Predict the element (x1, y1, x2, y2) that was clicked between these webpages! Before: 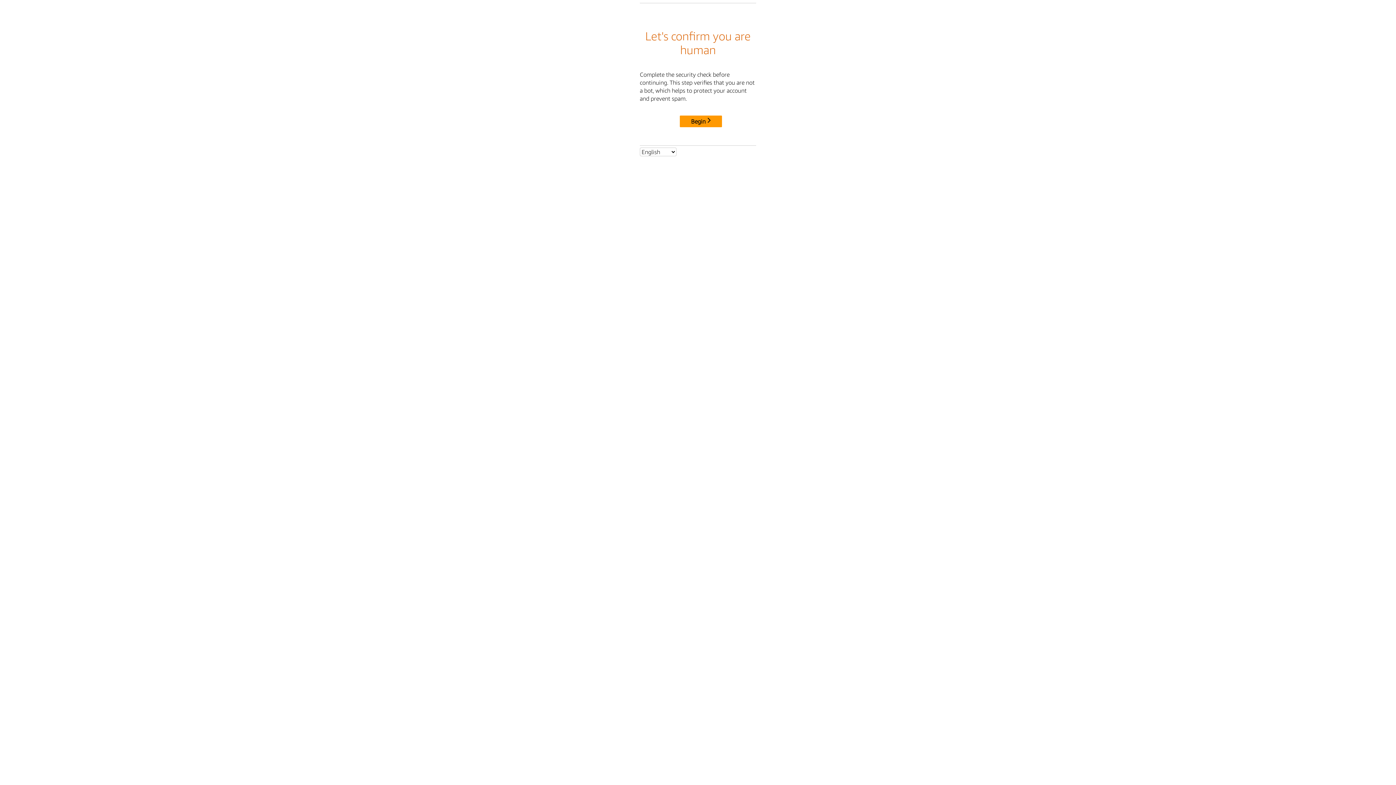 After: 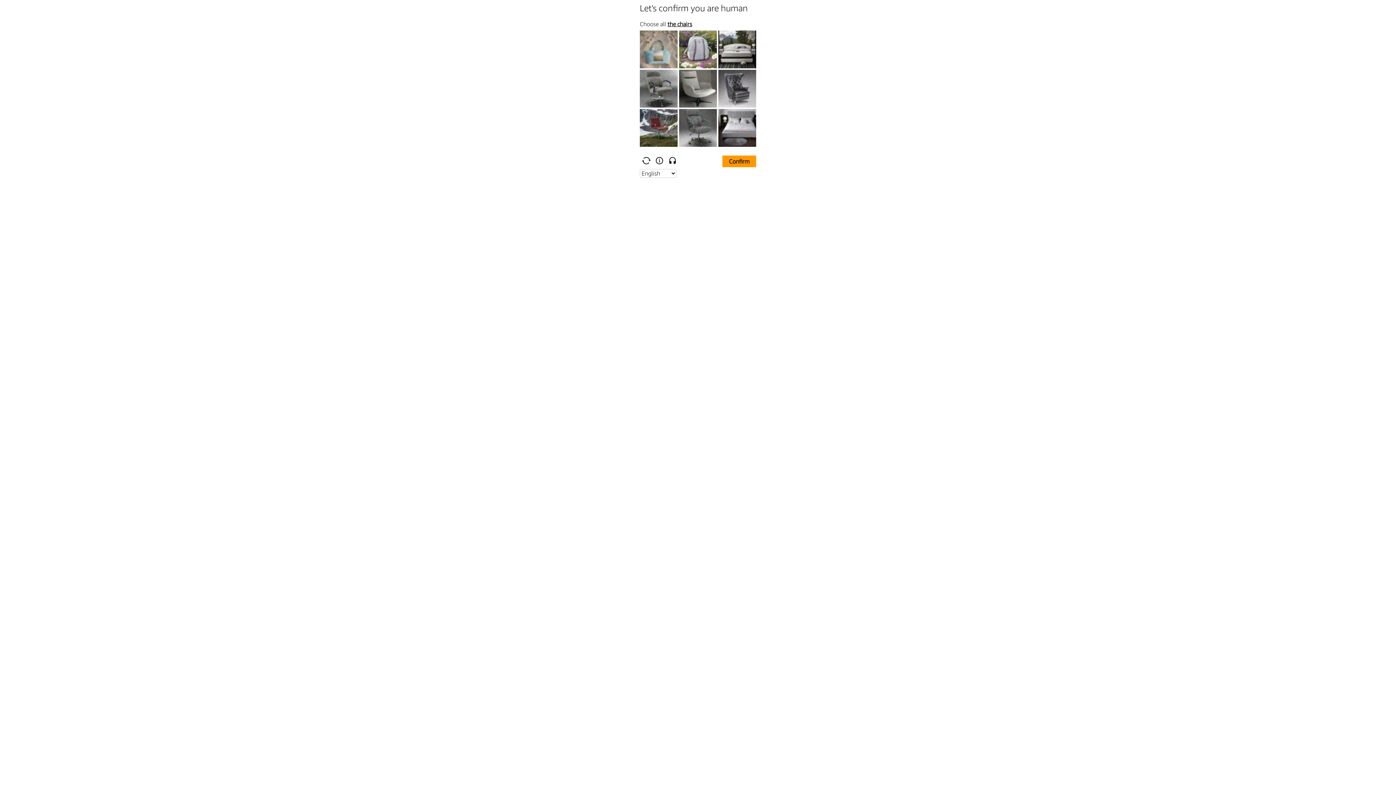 Action: label: Begin bbox: (680, 115, 722, 127)